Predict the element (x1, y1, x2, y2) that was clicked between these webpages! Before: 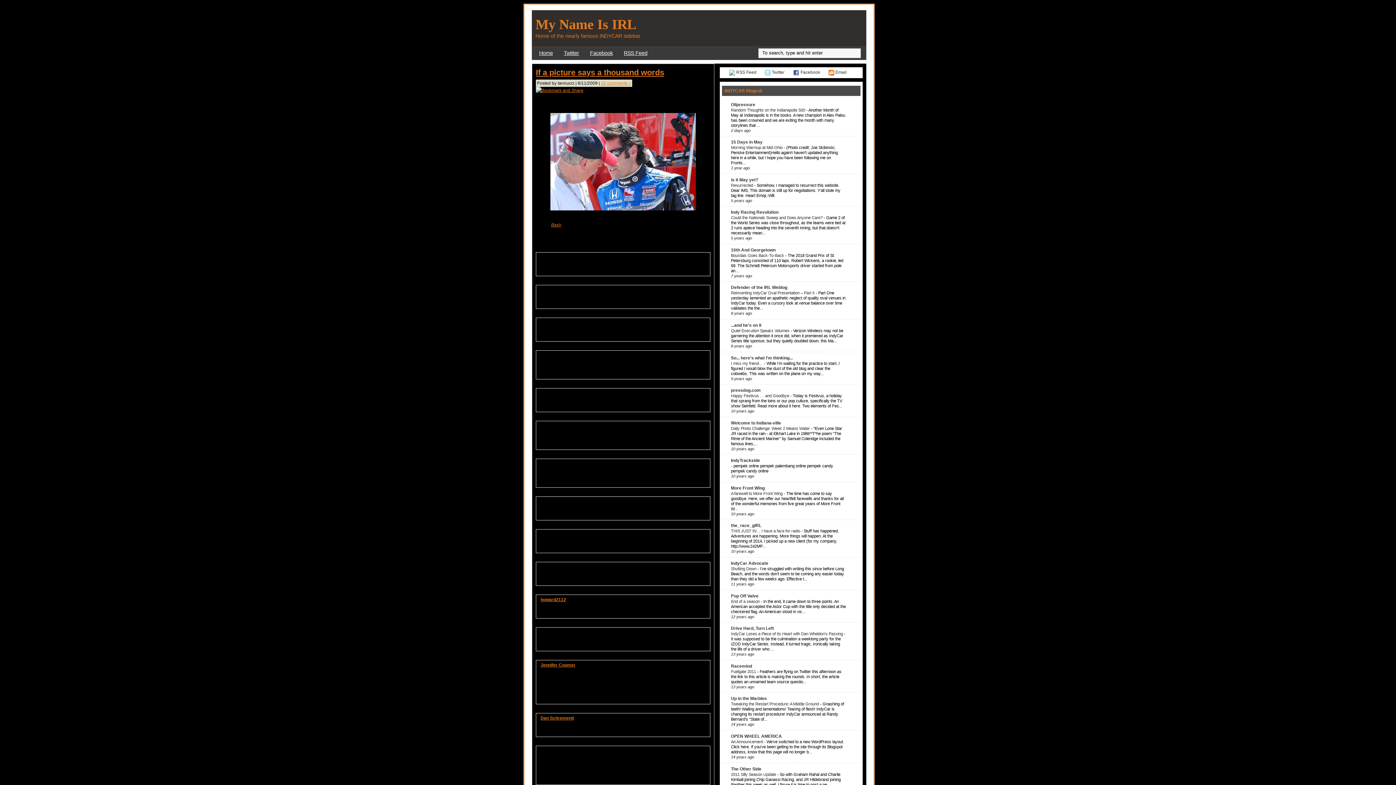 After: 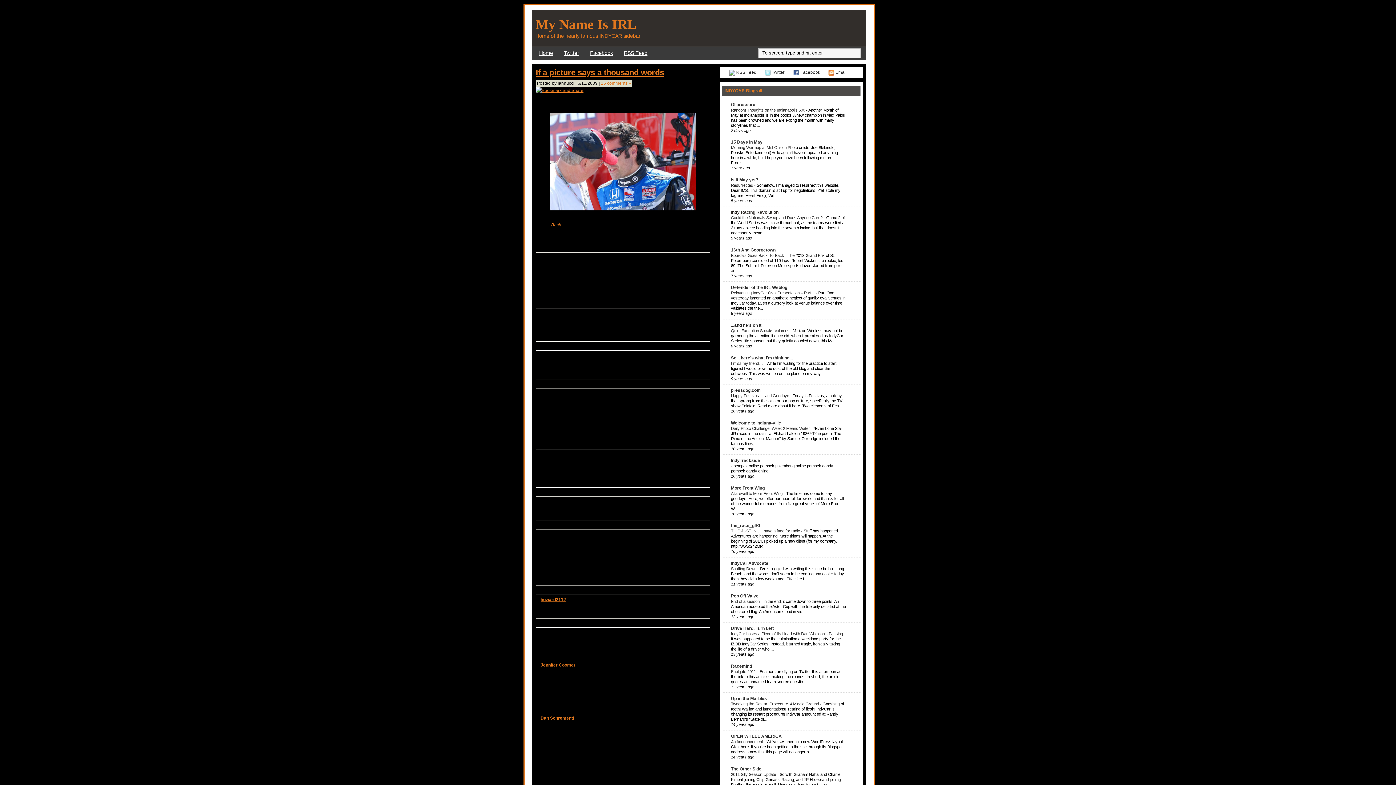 Action: label: Indy Racing Revolution bbox: (731, 209, 778, 215)